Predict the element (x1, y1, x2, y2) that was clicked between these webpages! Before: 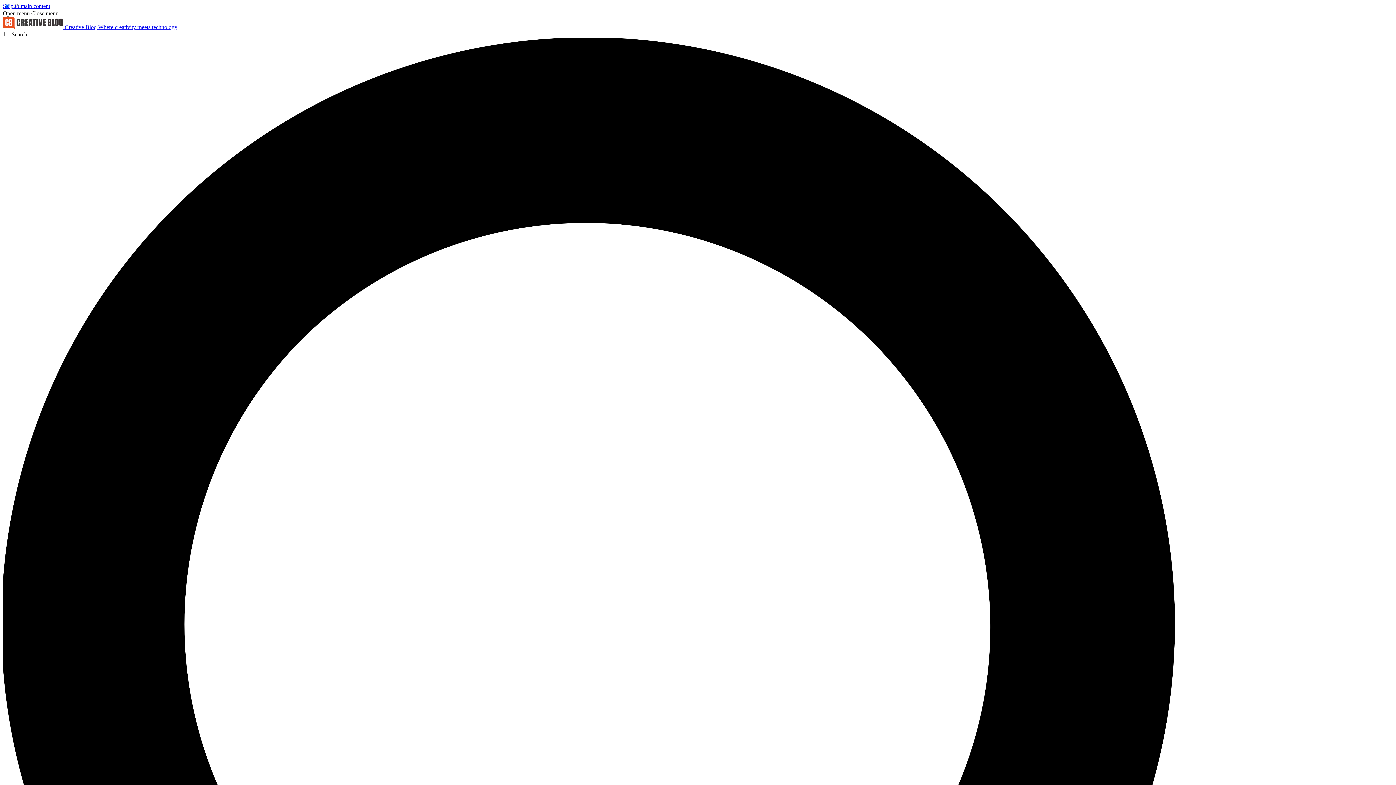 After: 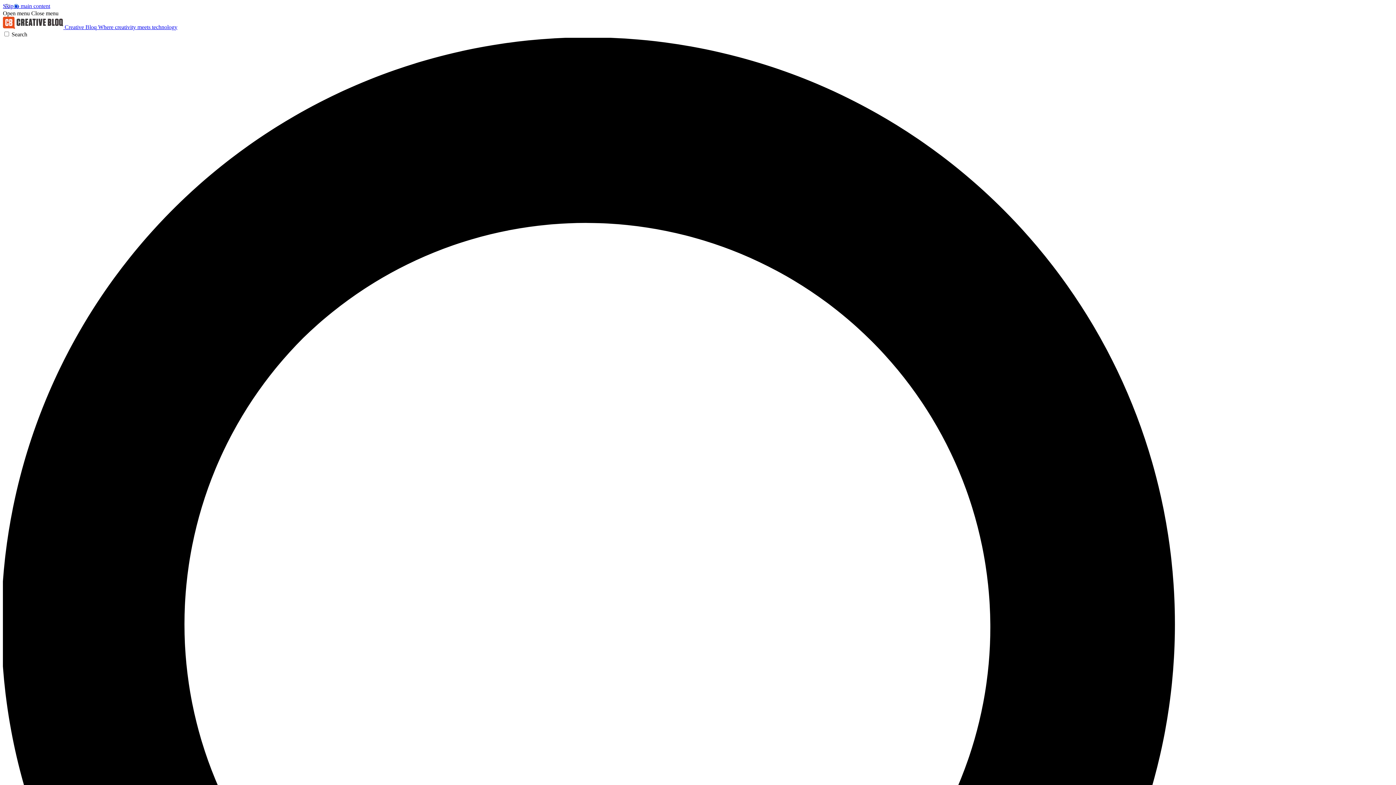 Action: label: Open menu bbox: (2, 10, 29, 16)